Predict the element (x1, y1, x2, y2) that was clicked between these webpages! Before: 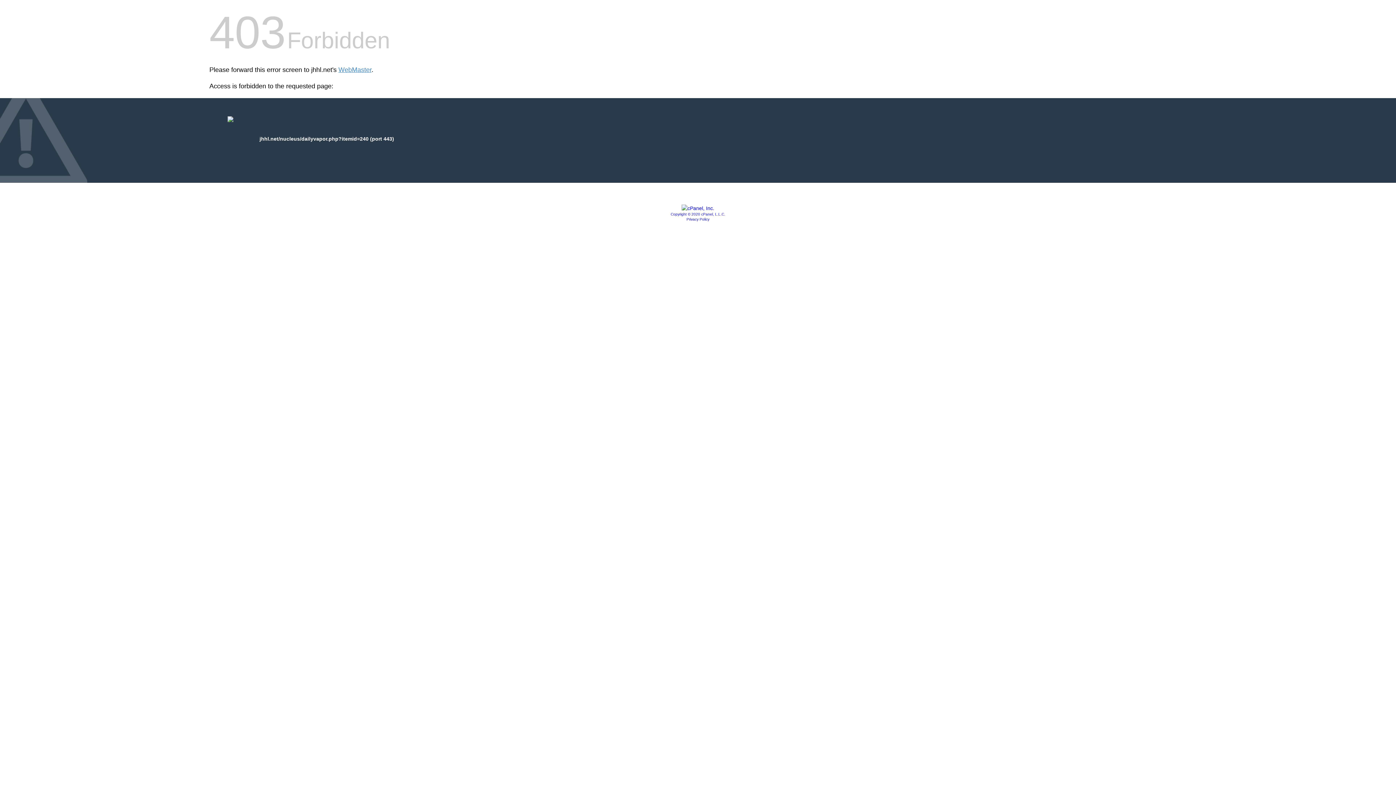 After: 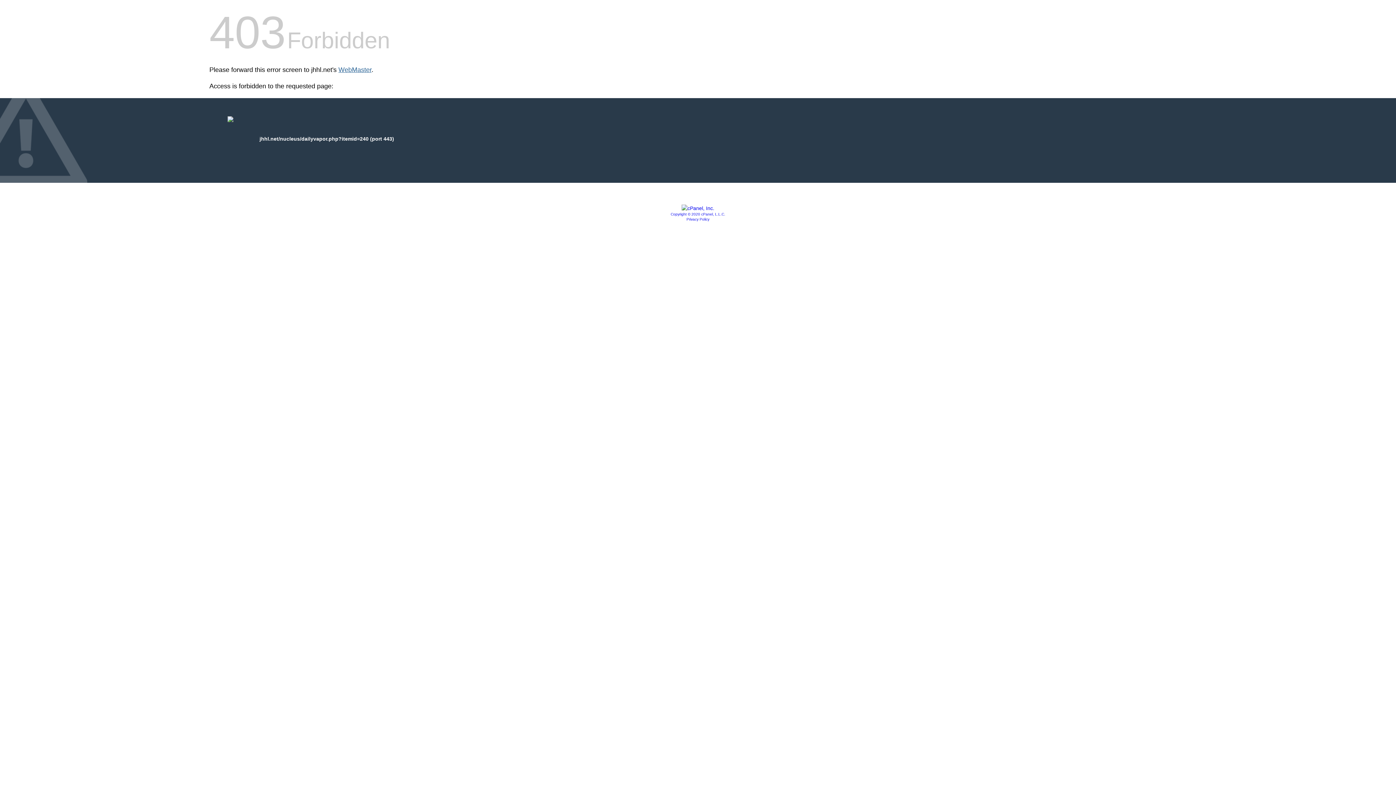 Action: bbox: (338, 66, 371, 73) label: WebMaster